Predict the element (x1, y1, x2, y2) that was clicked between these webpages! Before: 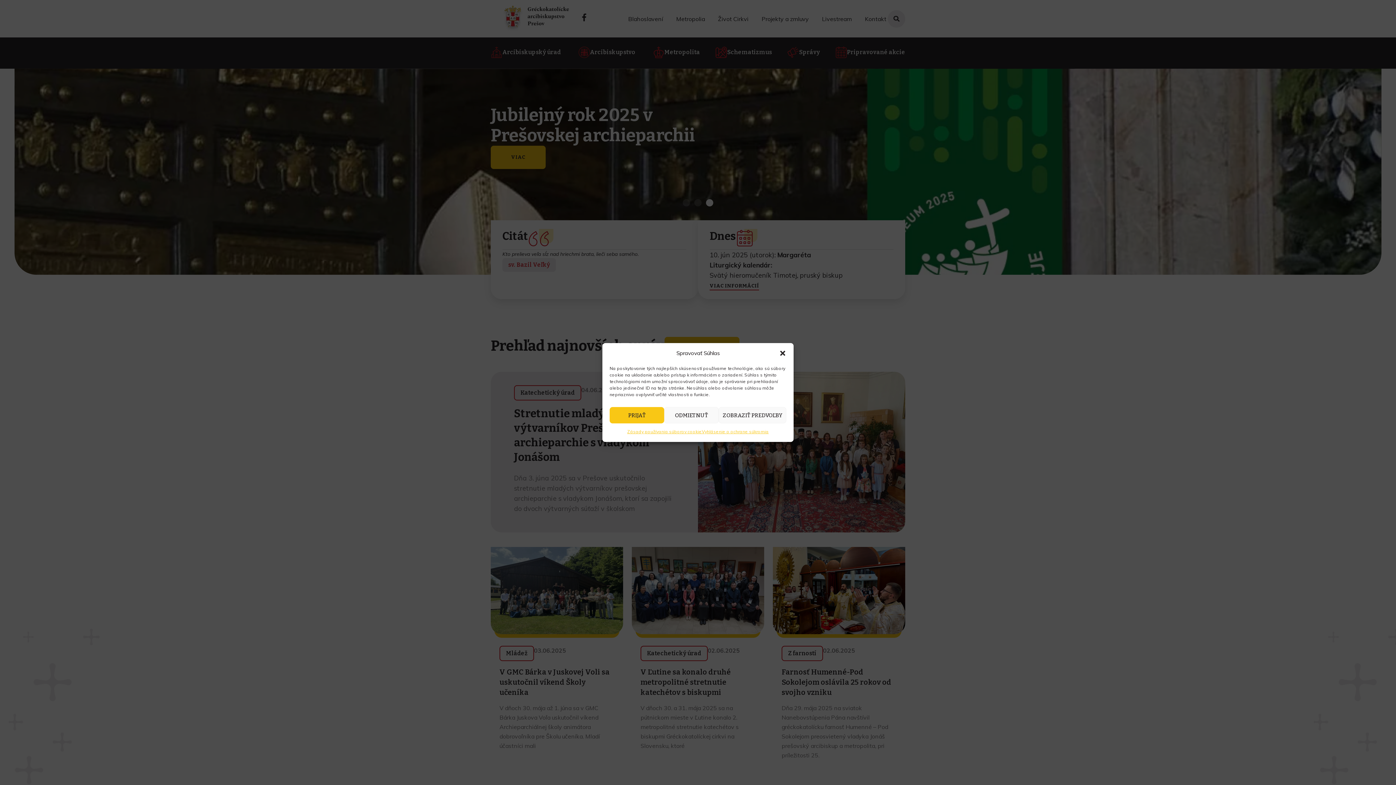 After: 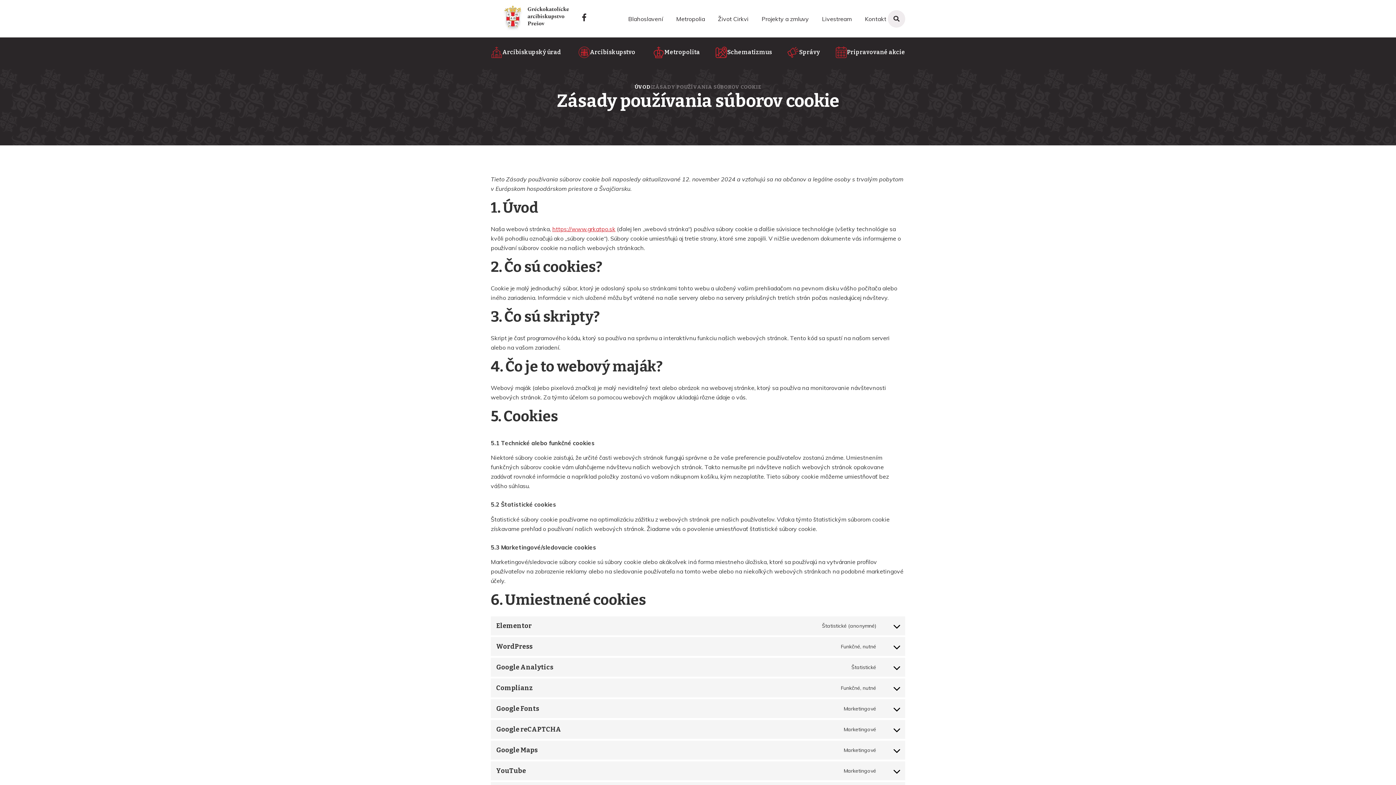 Action: bbox: (627, 427, 701, 436) label: Zásady používania súborov cookie